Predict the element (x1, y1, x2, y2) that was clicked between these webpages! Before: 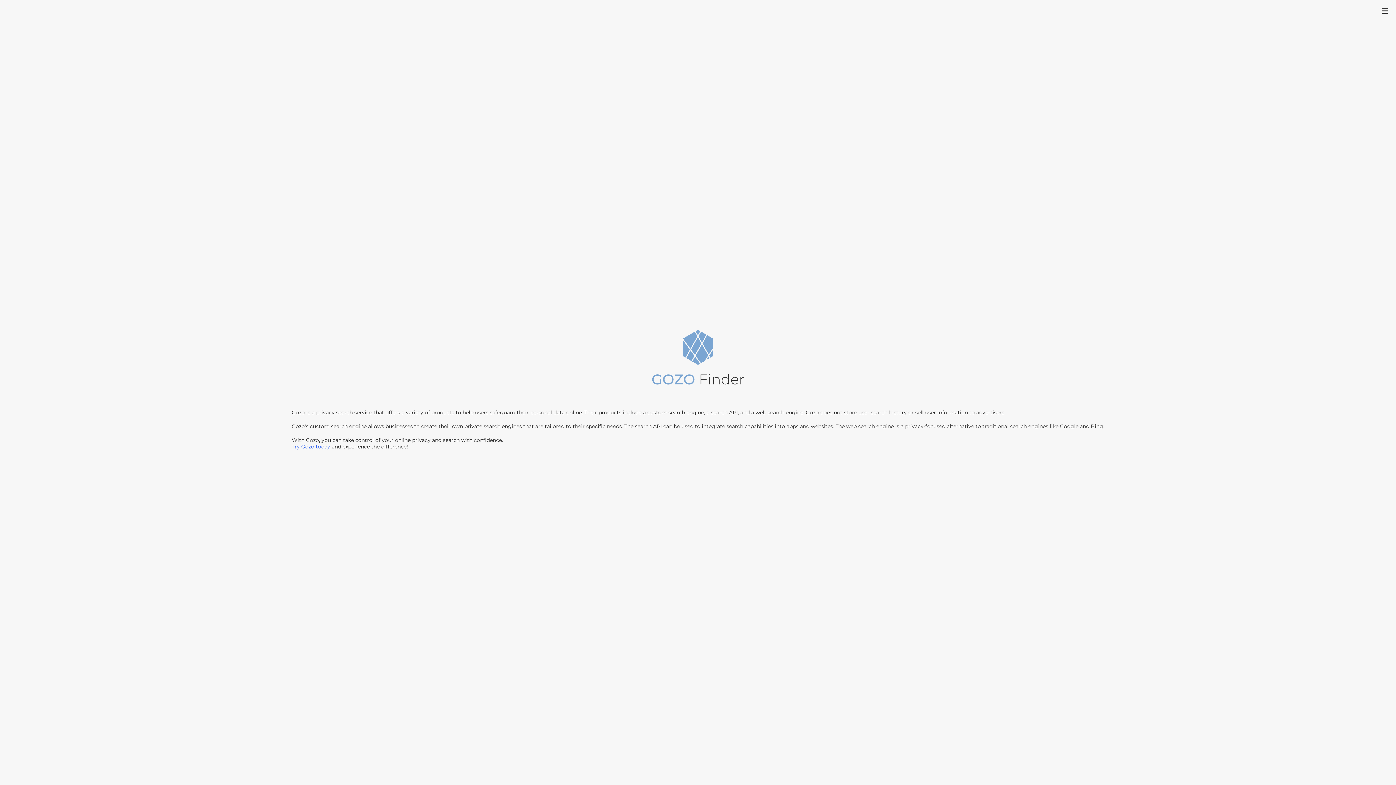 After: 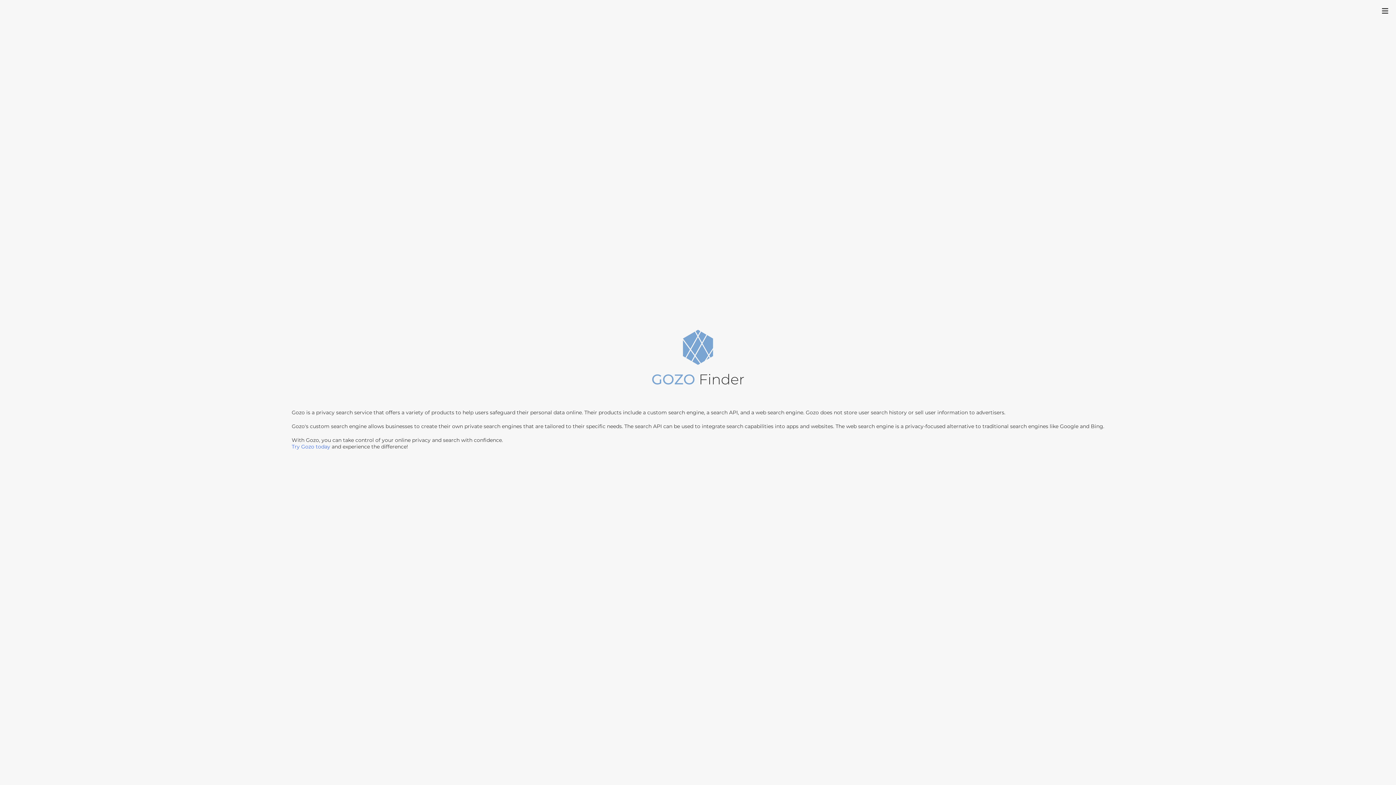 Action: bbox: (647, 328, 749, 397)